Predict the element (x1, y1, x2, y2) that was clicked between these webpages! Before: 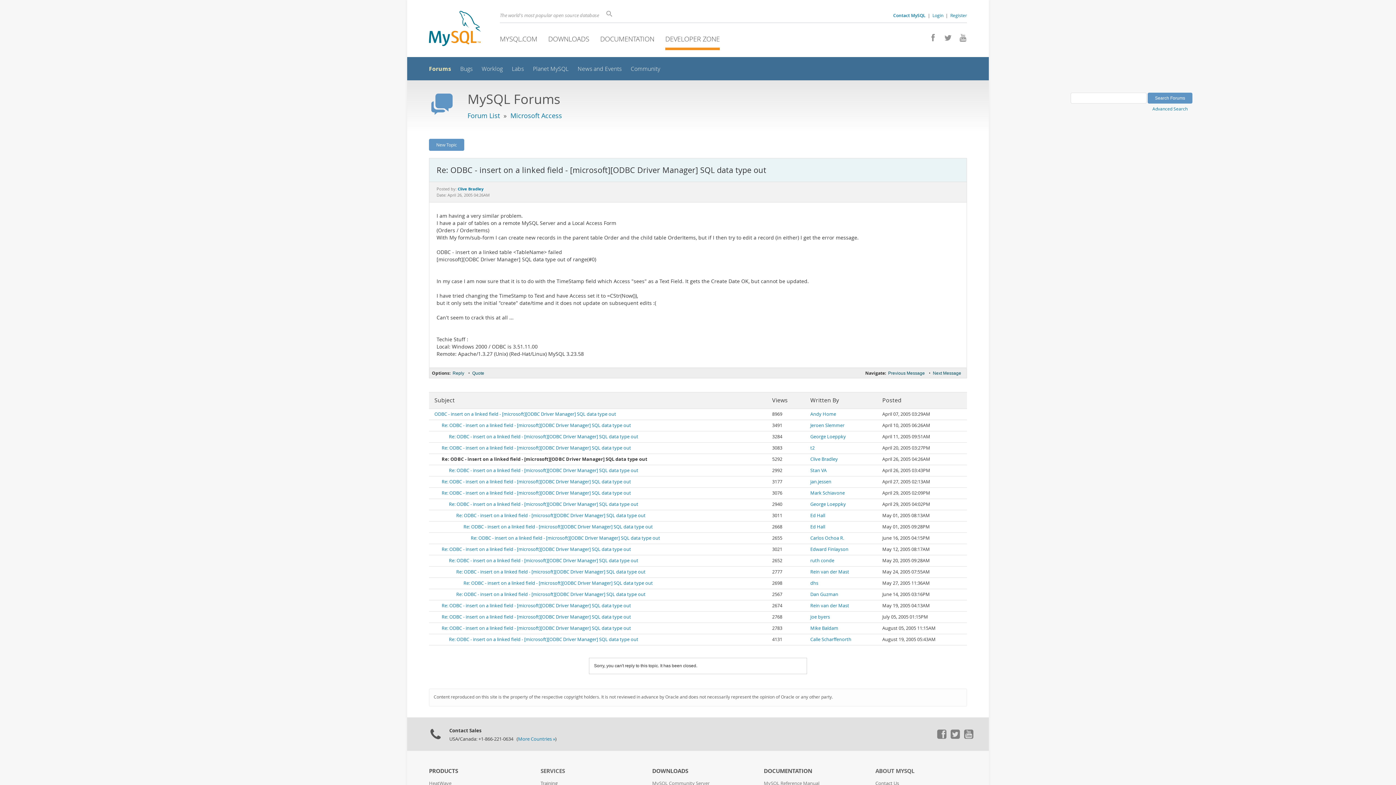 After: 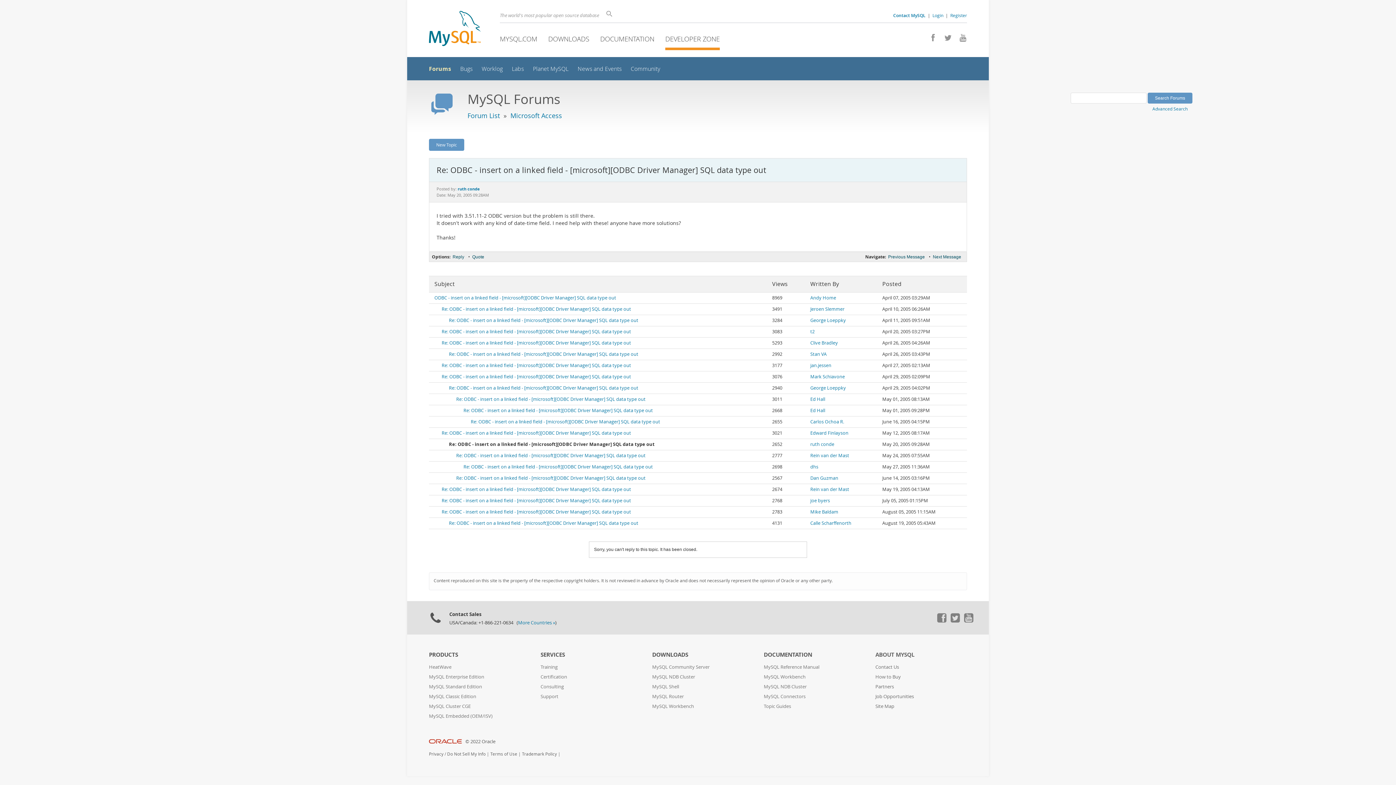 Action: label: Re: ODBC - insert on a linked field - [microsoft][ODBC Driver Manager] SQL data type out bbox: (449, 557, 638, 564)